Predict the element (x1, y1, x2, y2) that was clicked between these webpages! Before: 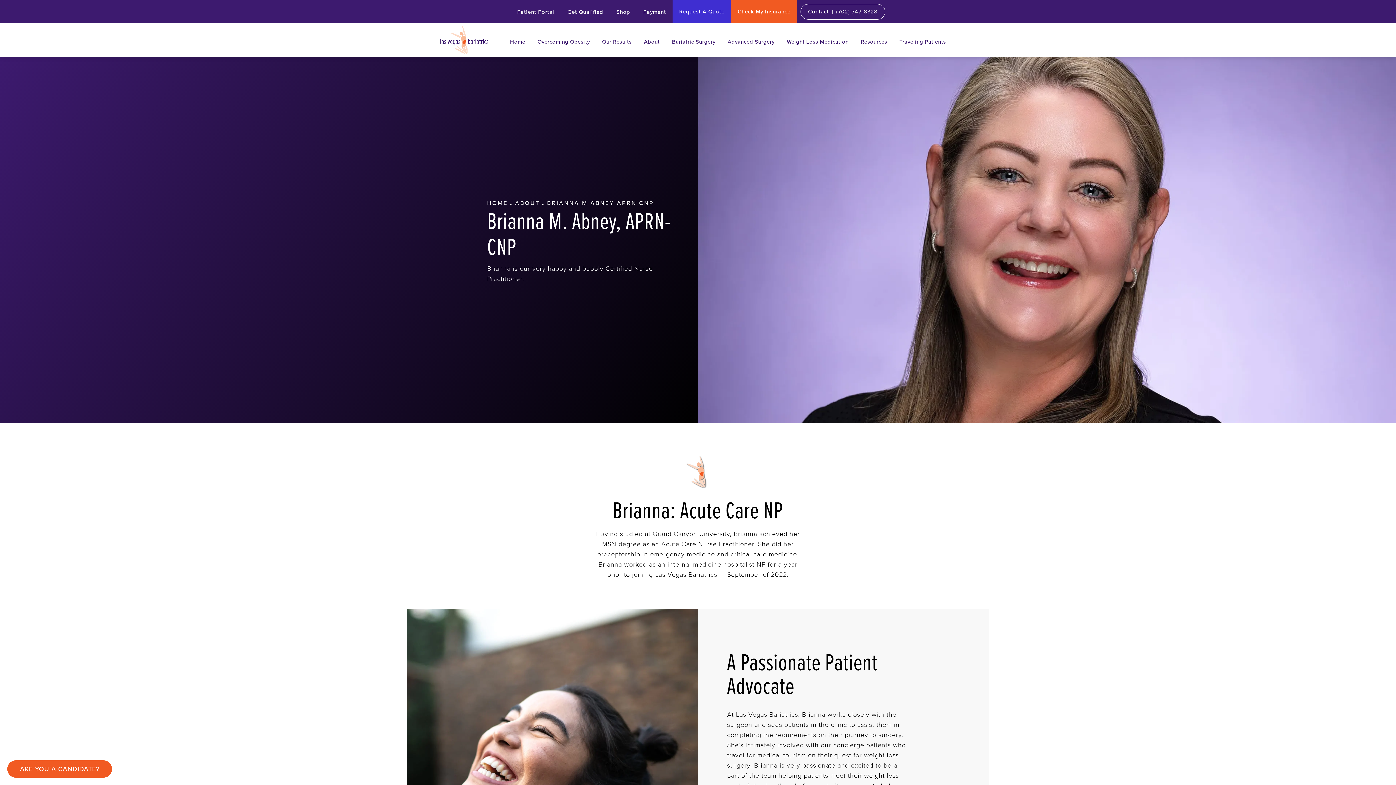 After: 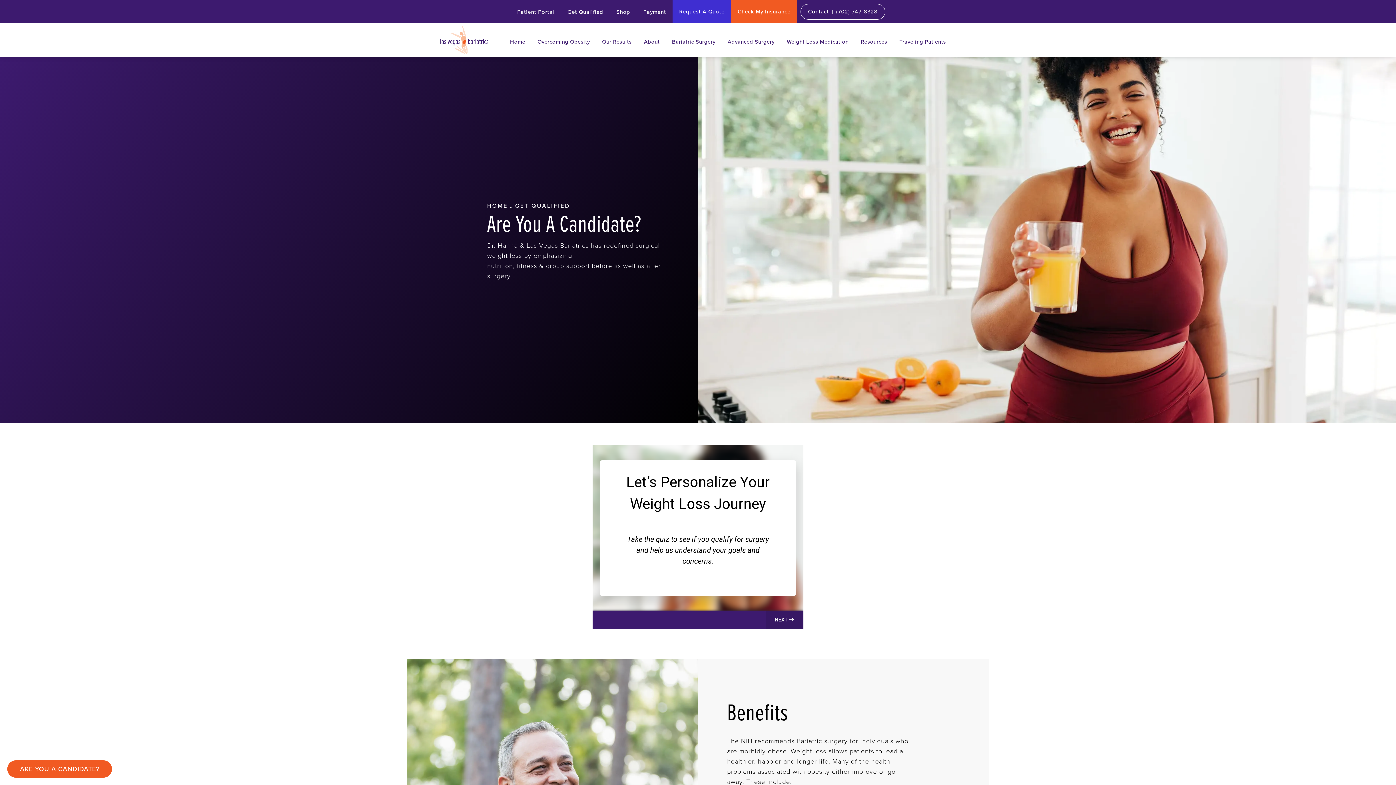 Action: label: Get Qualified bbox: (561, 7, 609, 15)